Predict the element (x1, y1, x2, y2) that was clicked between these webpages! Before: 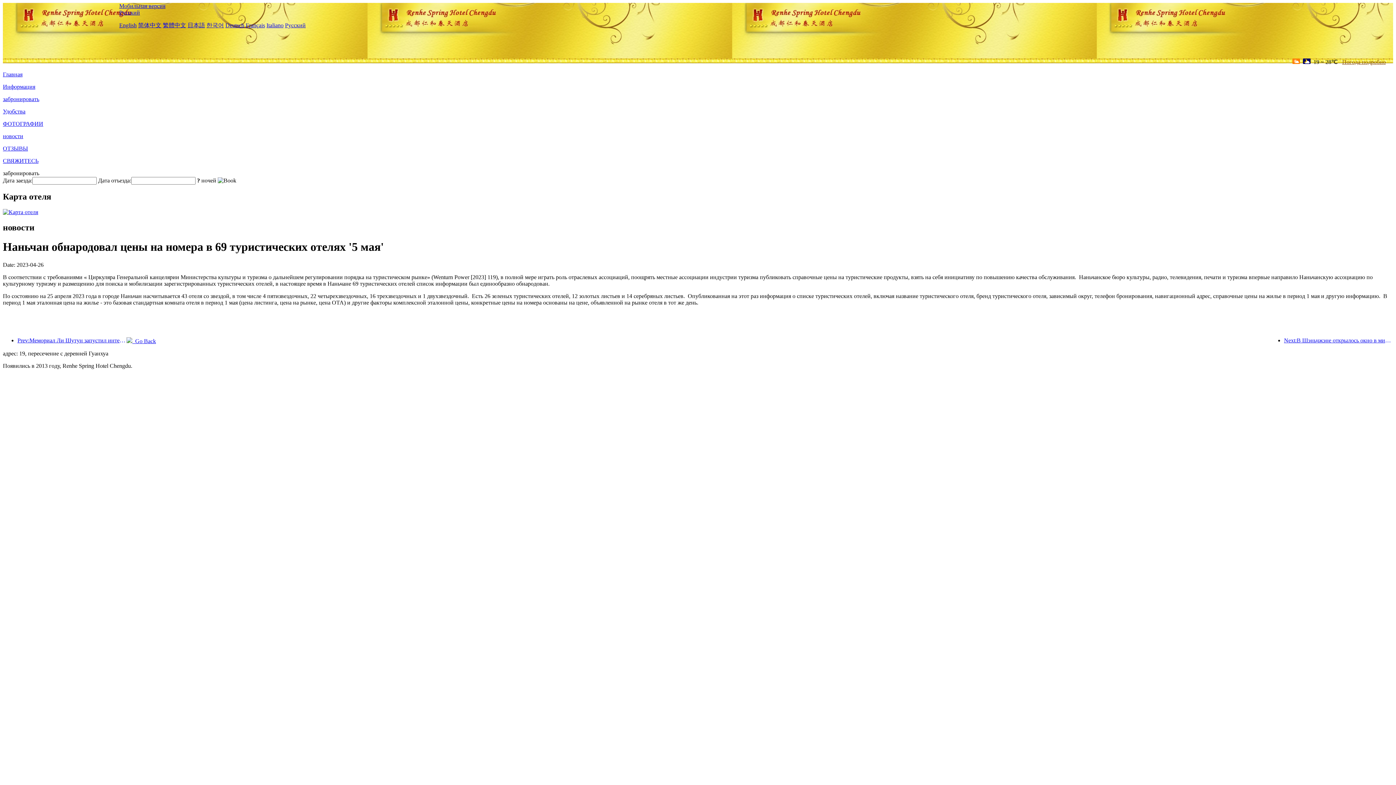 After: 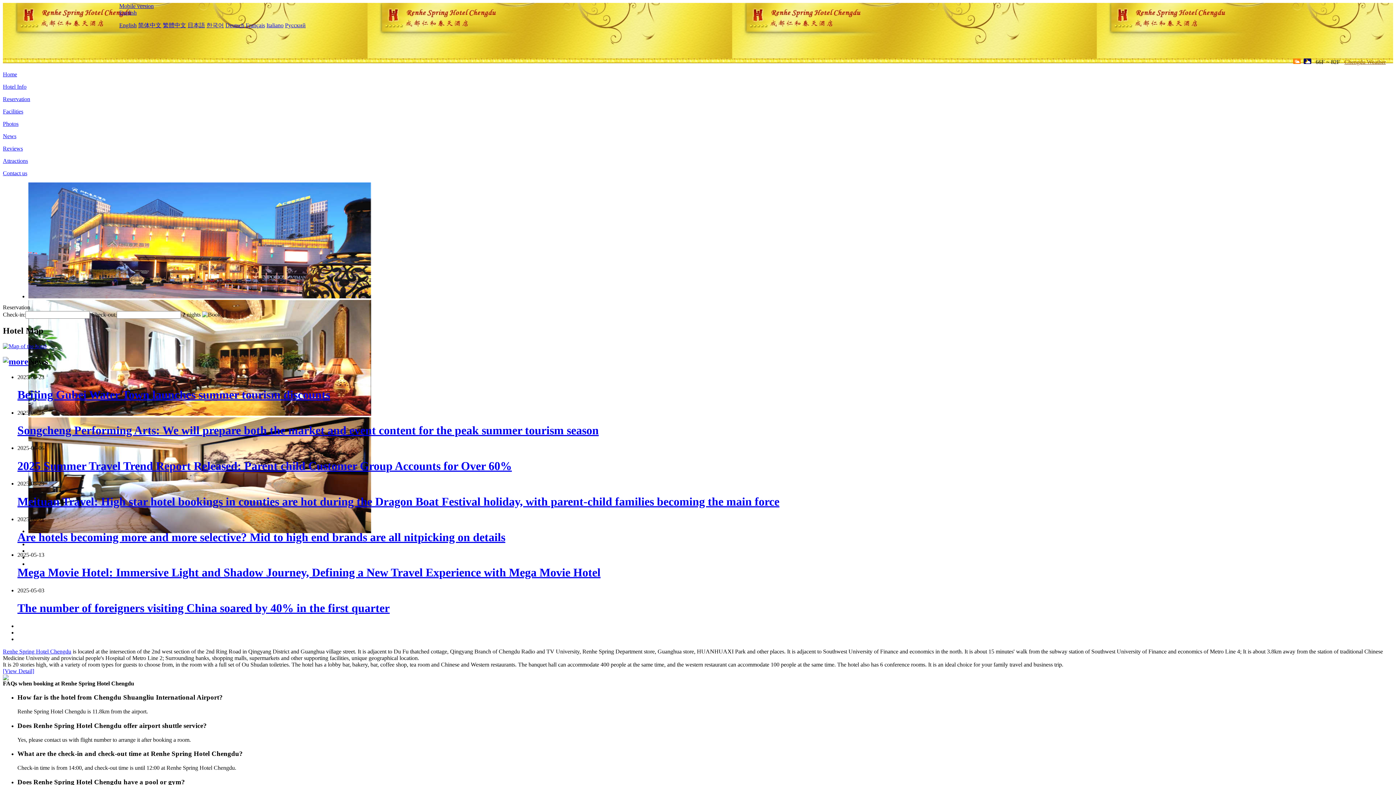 Action: bbox: (119, 22, 136, 28) label: English